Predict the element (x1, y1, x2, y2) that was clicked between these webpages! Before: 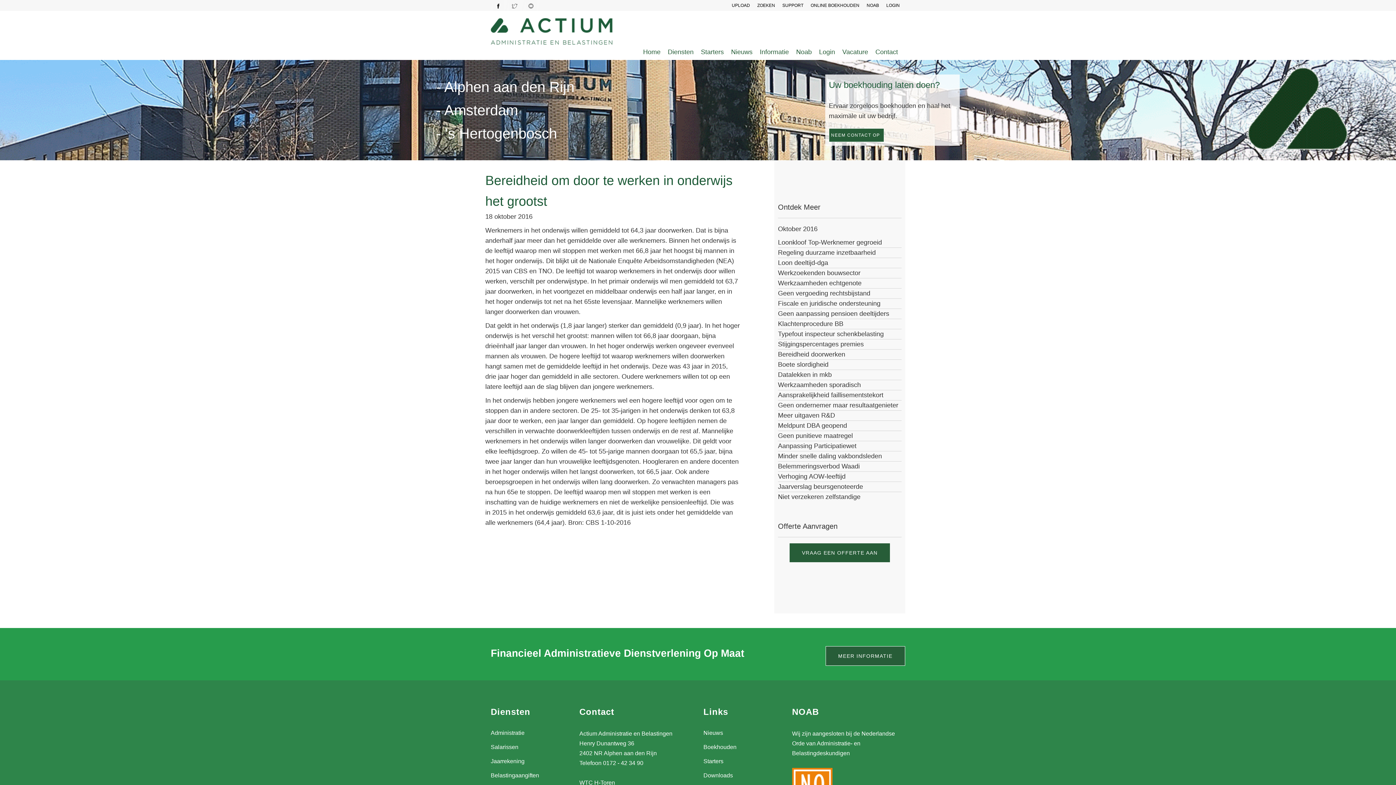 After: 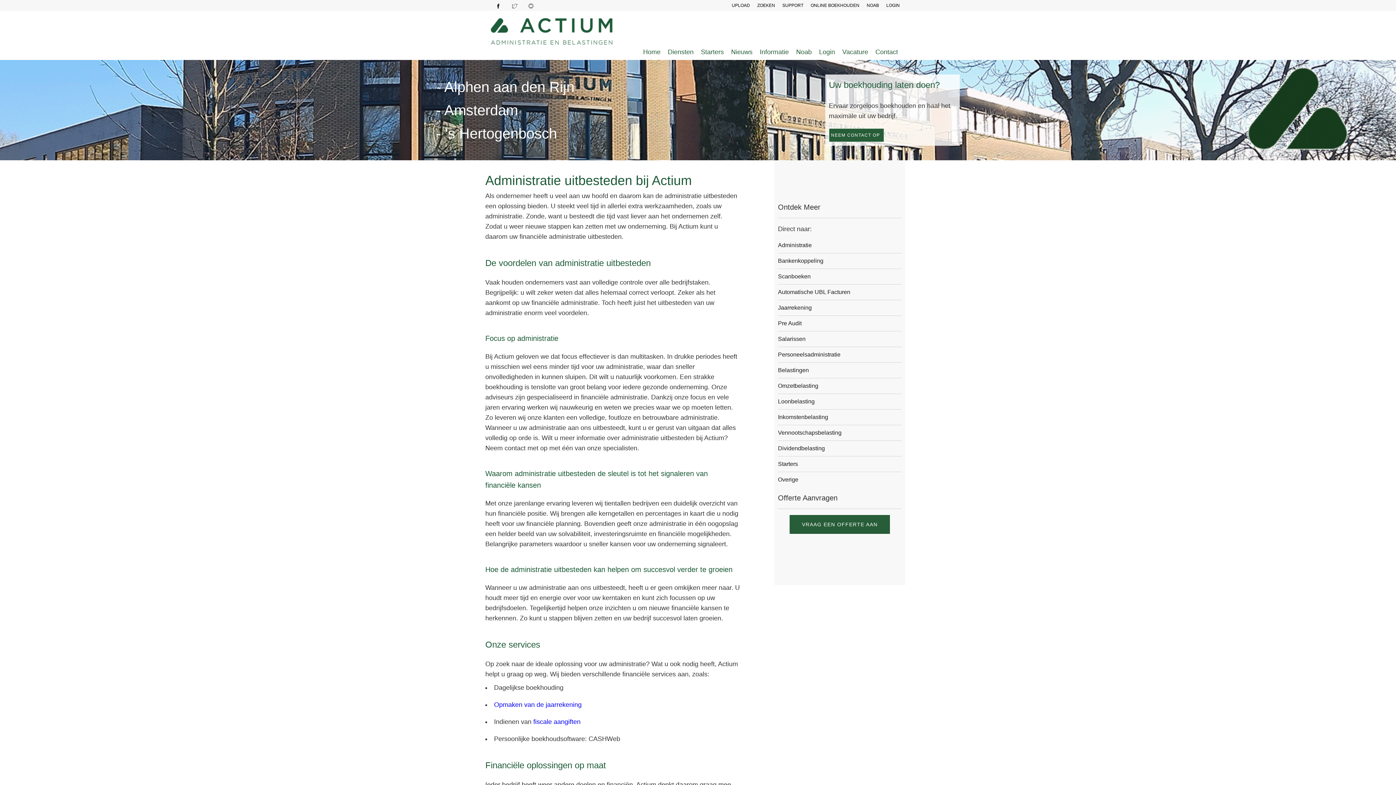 Action: label: Boekhouden bbox: (703, 743, 781, 752)